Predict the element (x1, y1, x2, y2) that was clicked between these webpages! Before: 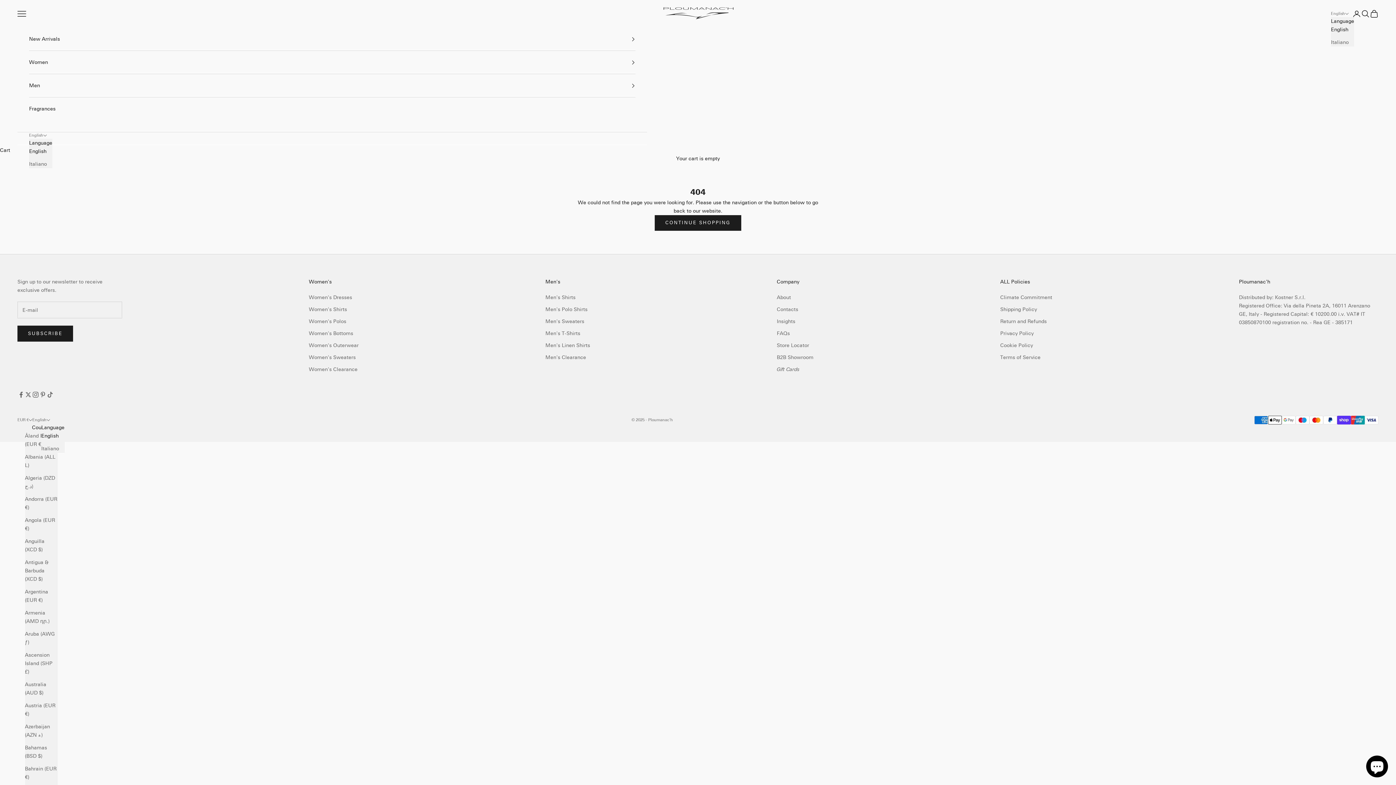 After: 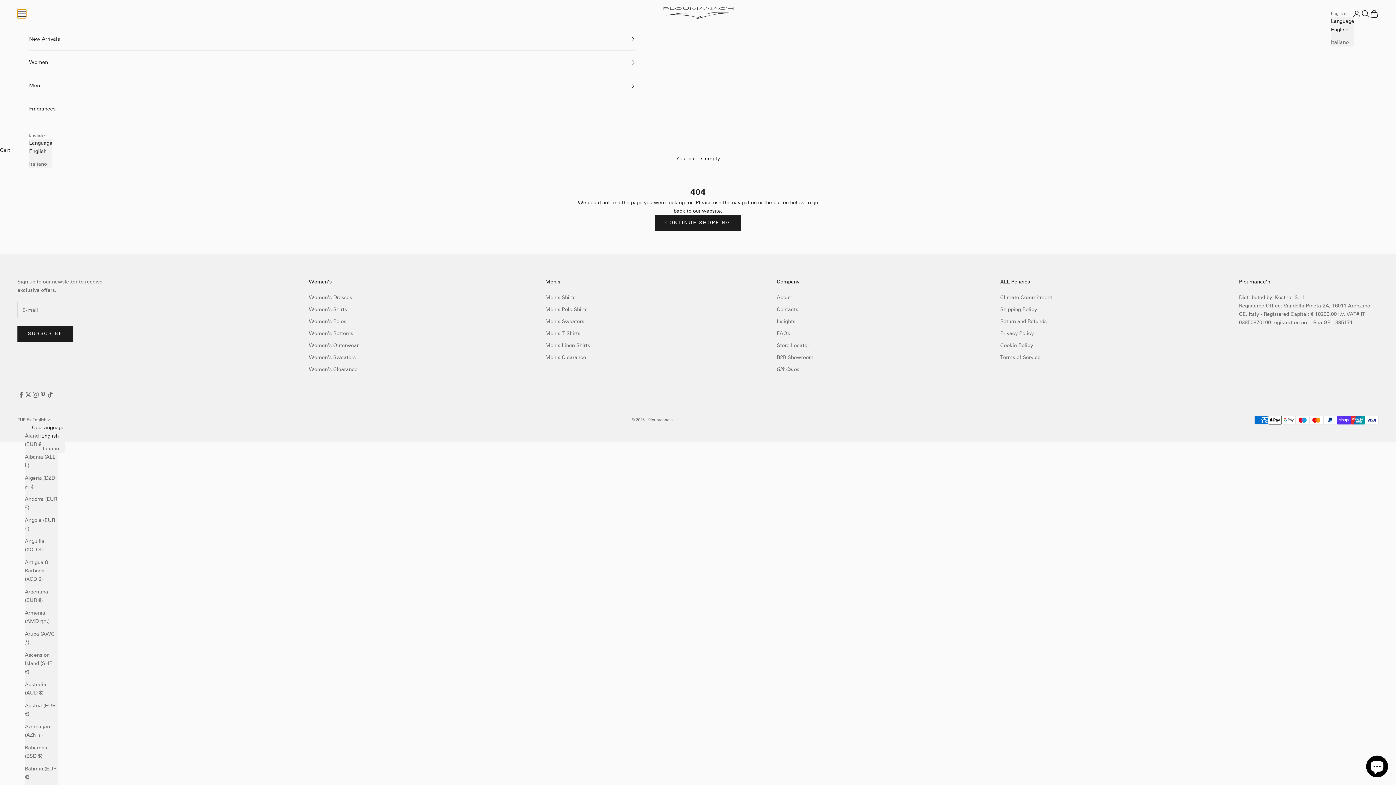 Action: label: Navigation menu bbox: (17, 9, 26, 18)